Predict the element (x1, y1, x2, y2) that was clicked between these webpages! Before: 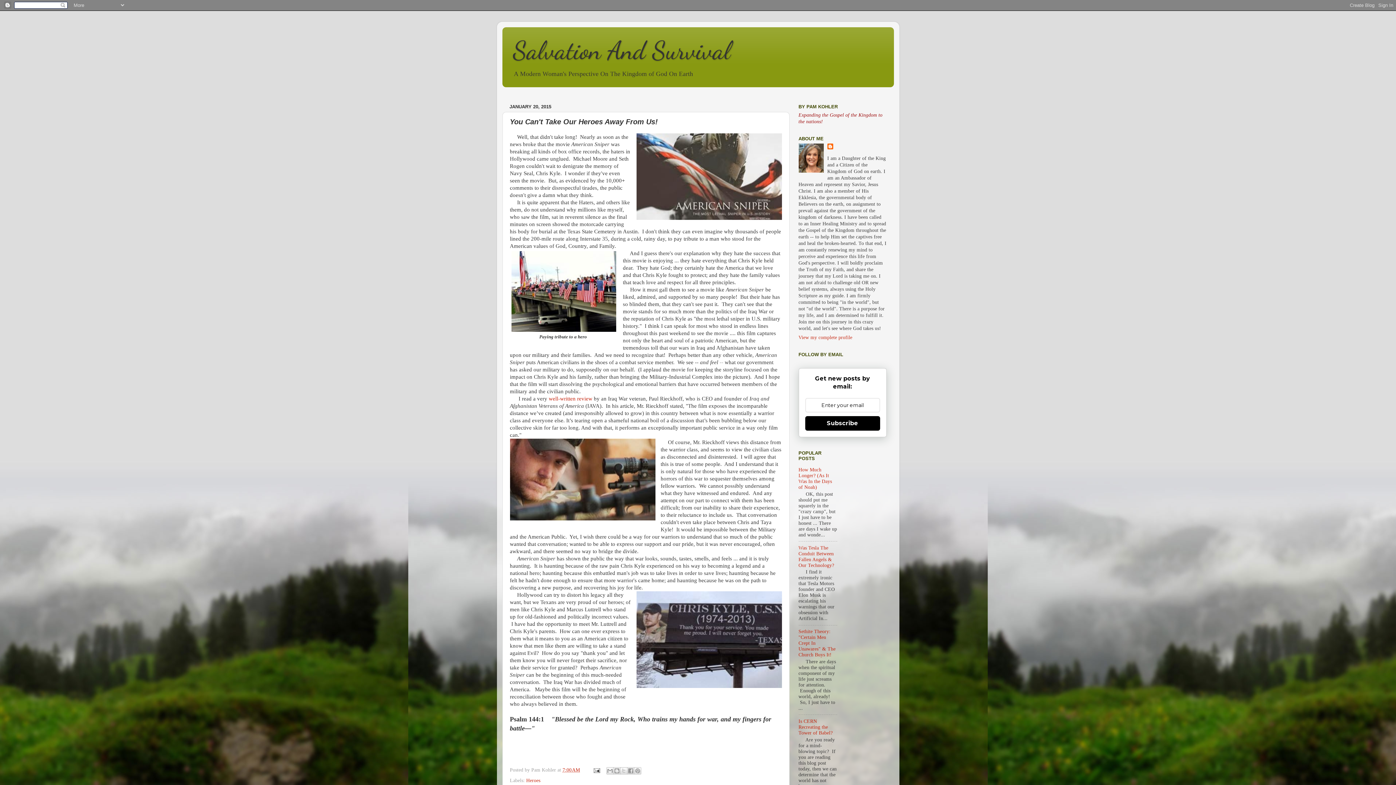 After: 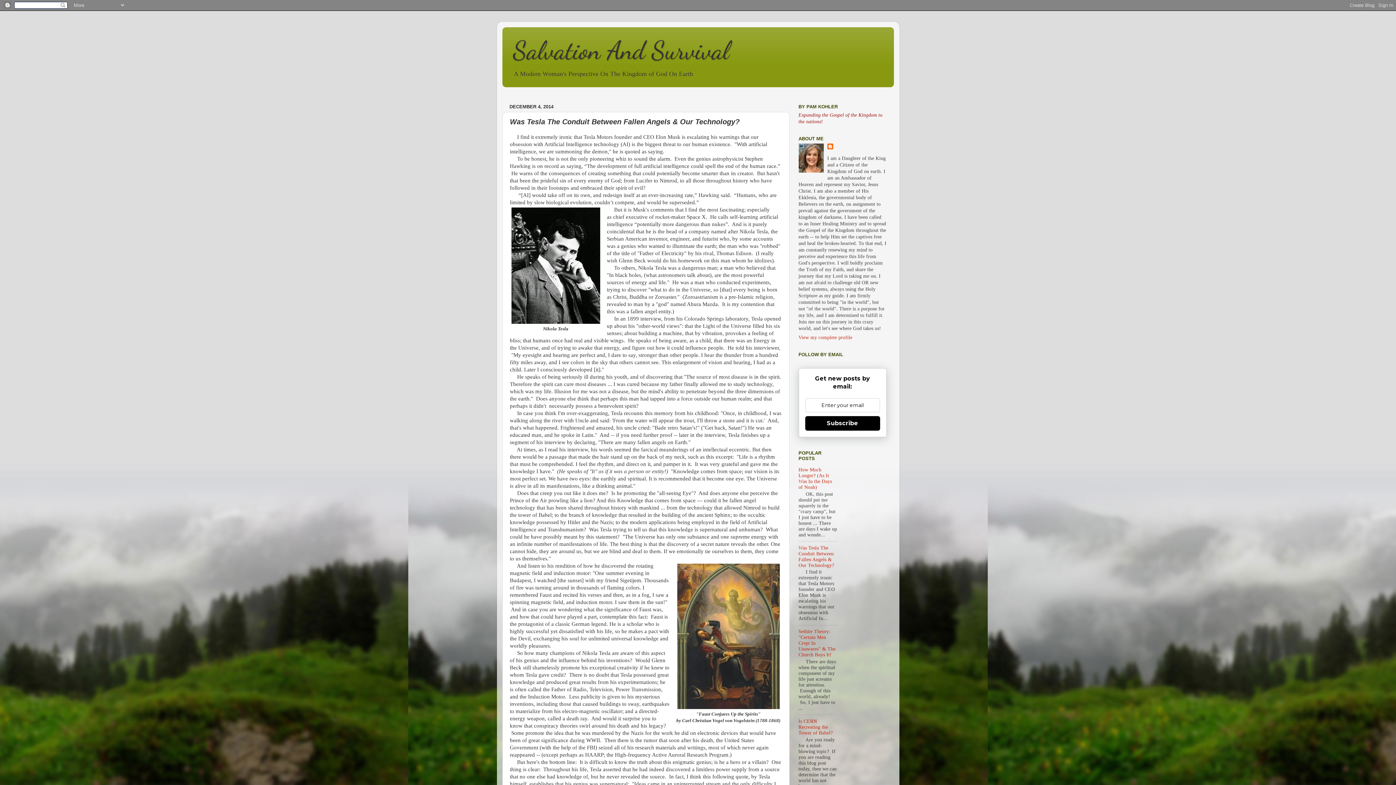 Action: label: Was Tesla The Conduit Between Fallen Angels & Our Technology? bbox: (798, 545, 834, 568)